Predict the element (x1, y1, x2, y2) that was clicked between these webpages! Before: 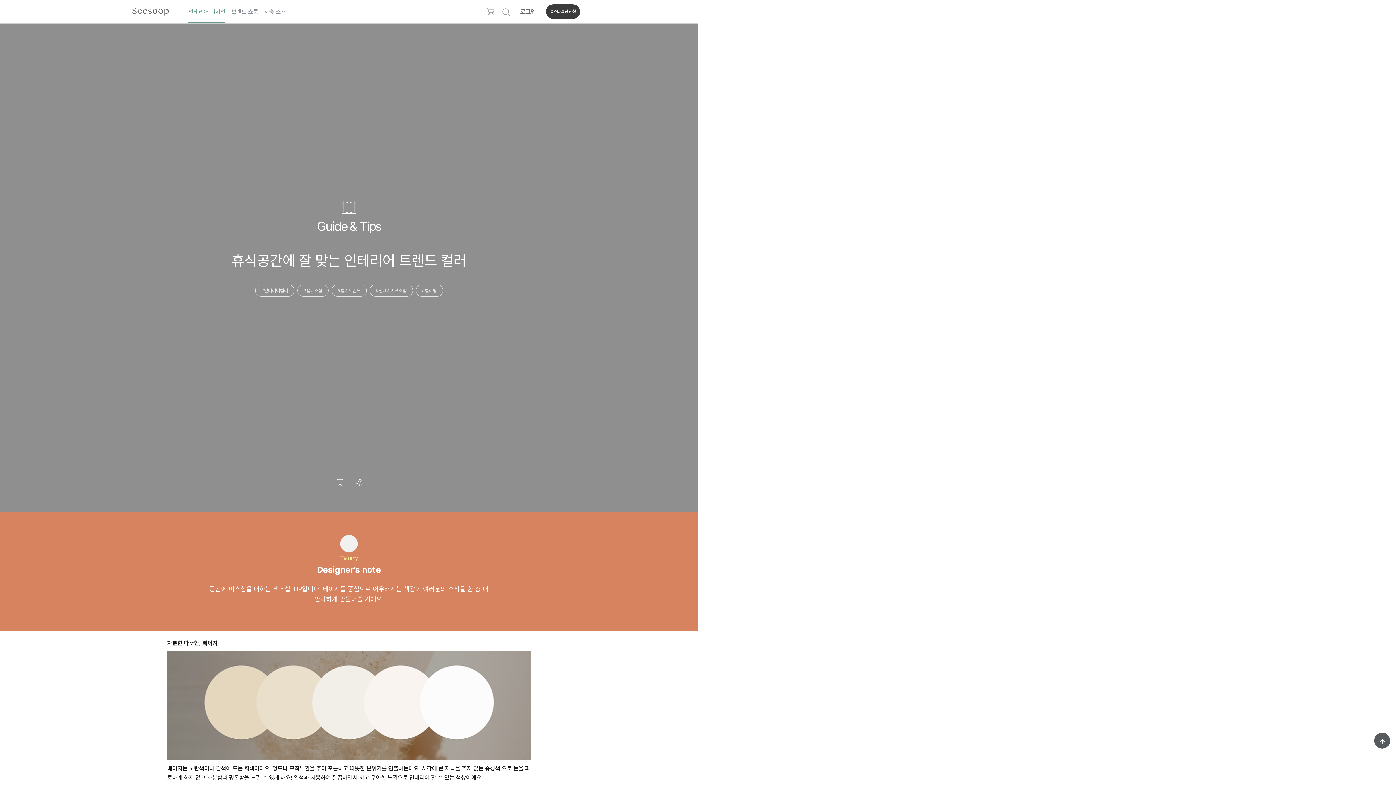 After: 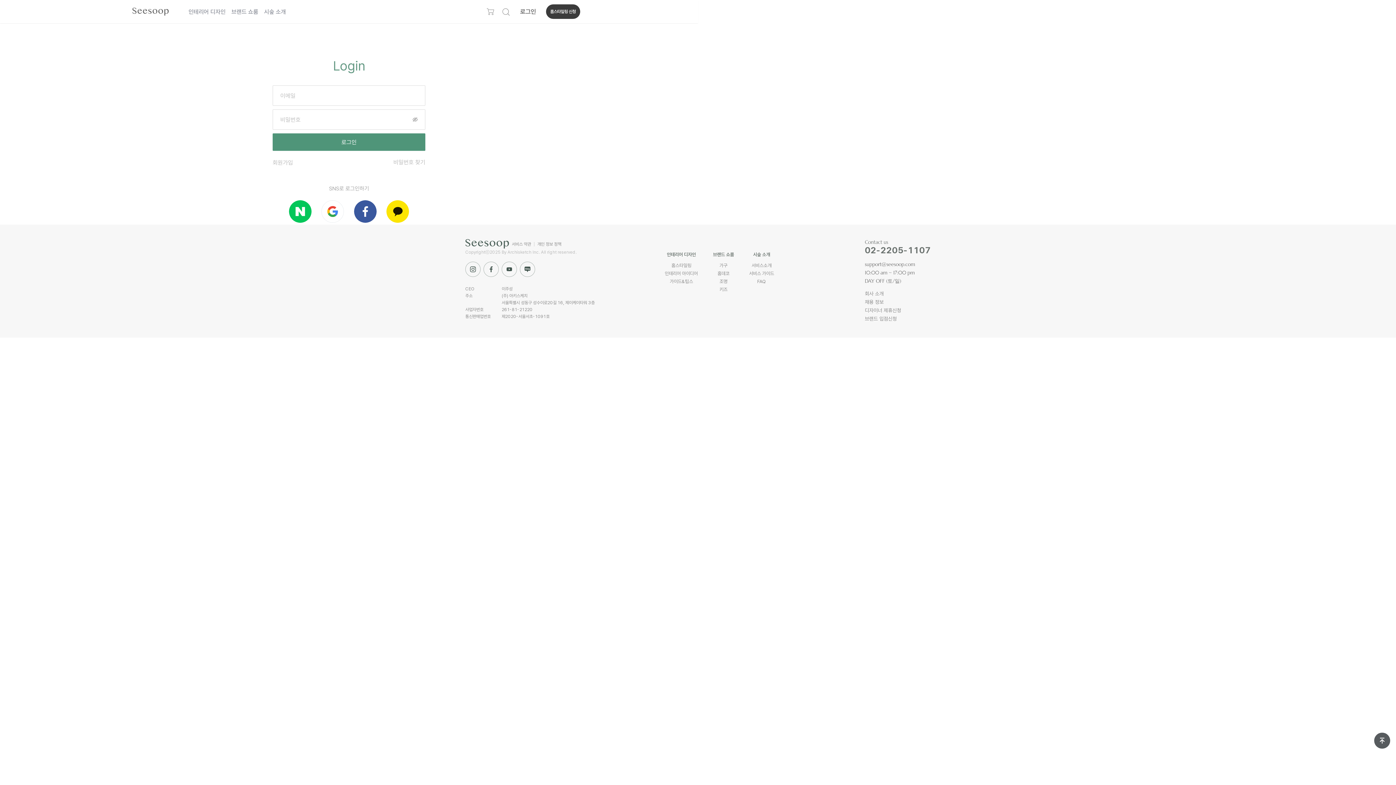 Action: label: 로그인 bbox: (516, 8, 540, 14)